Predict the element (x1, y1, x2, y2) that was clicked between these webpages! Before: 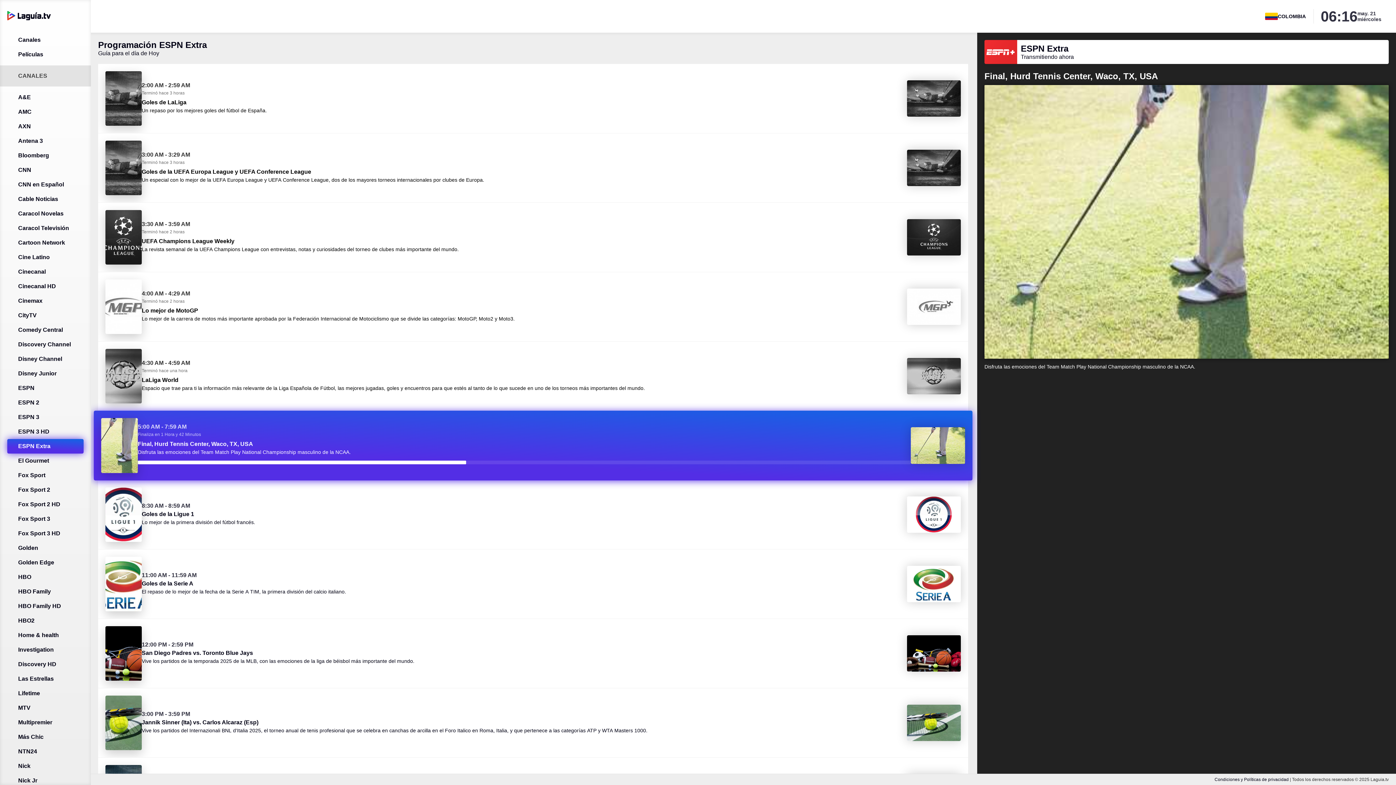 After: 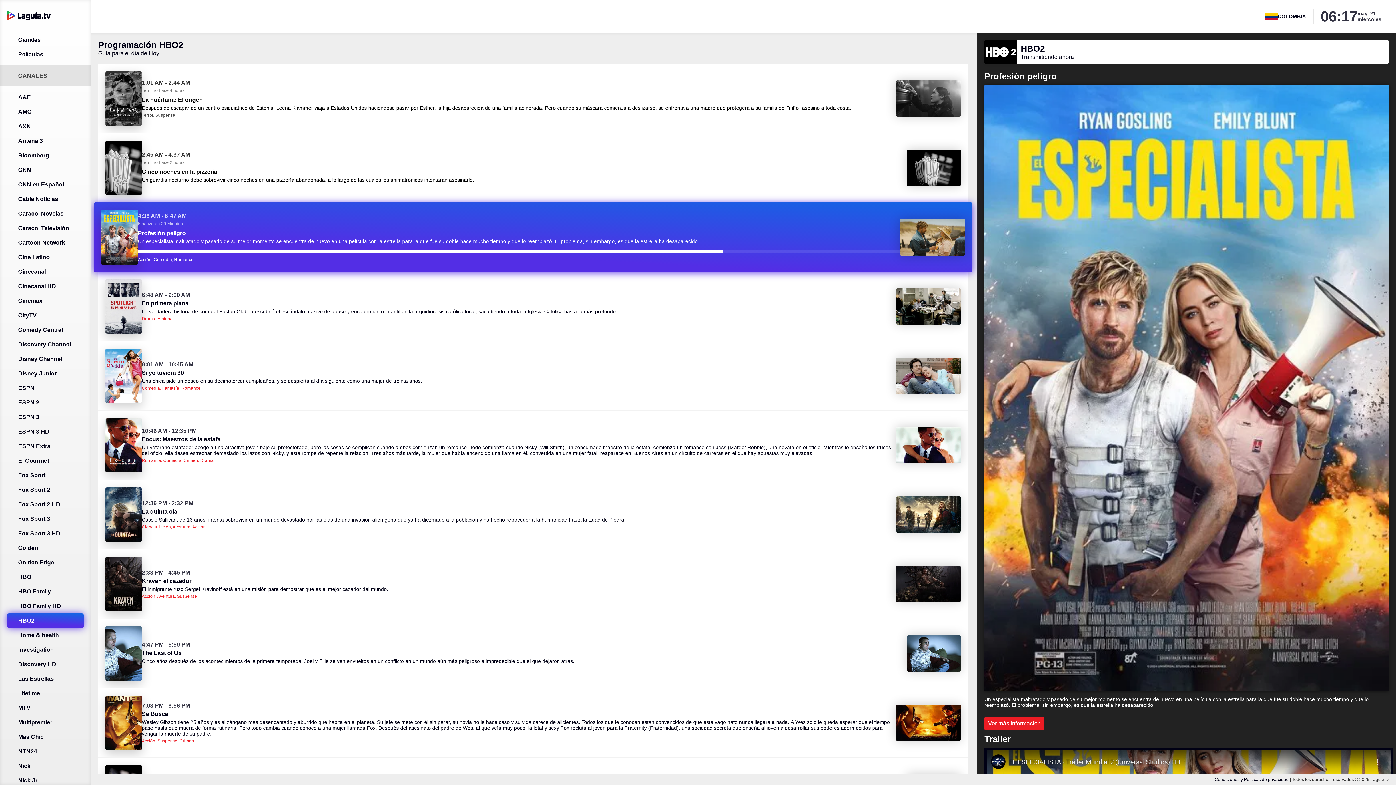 Action: bbox: (7, 613, 83, 628) label: HBO2